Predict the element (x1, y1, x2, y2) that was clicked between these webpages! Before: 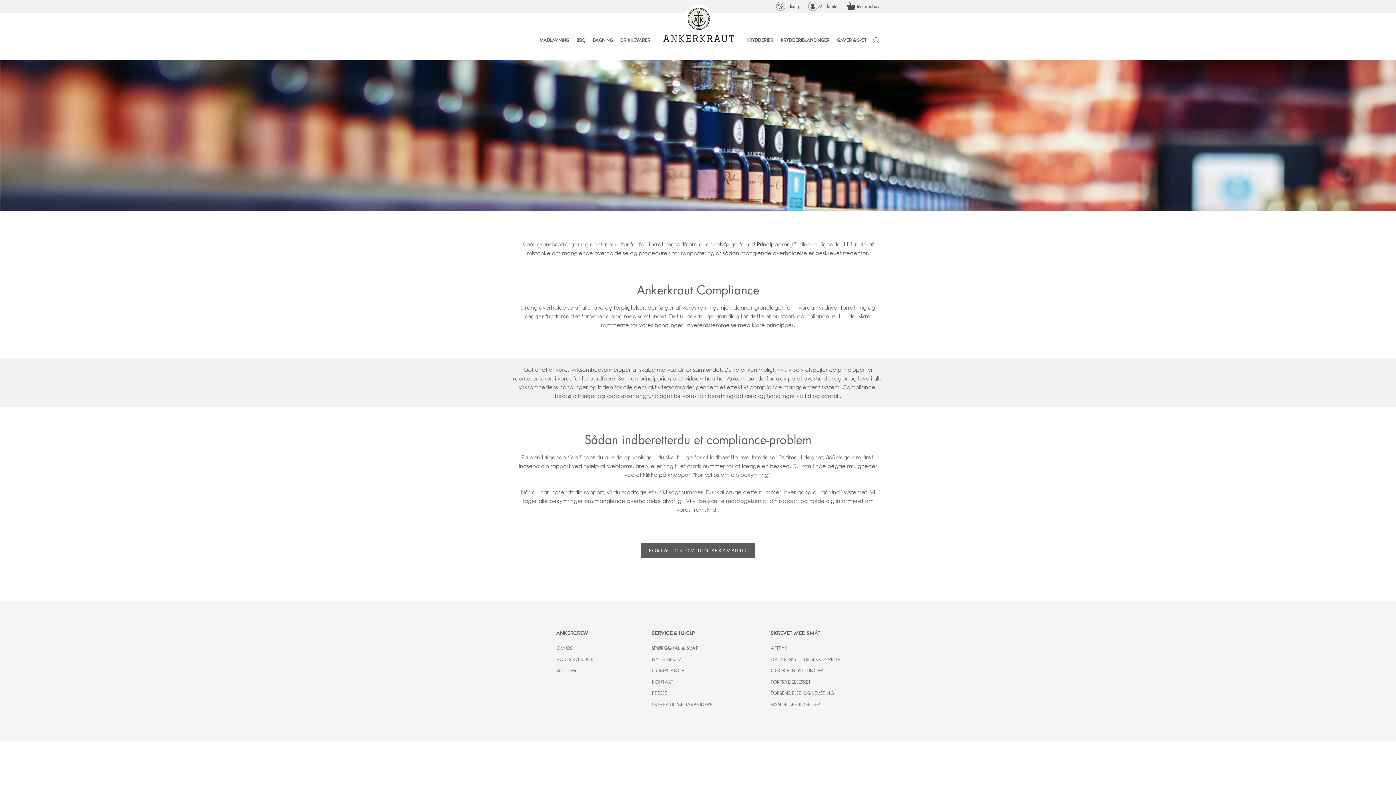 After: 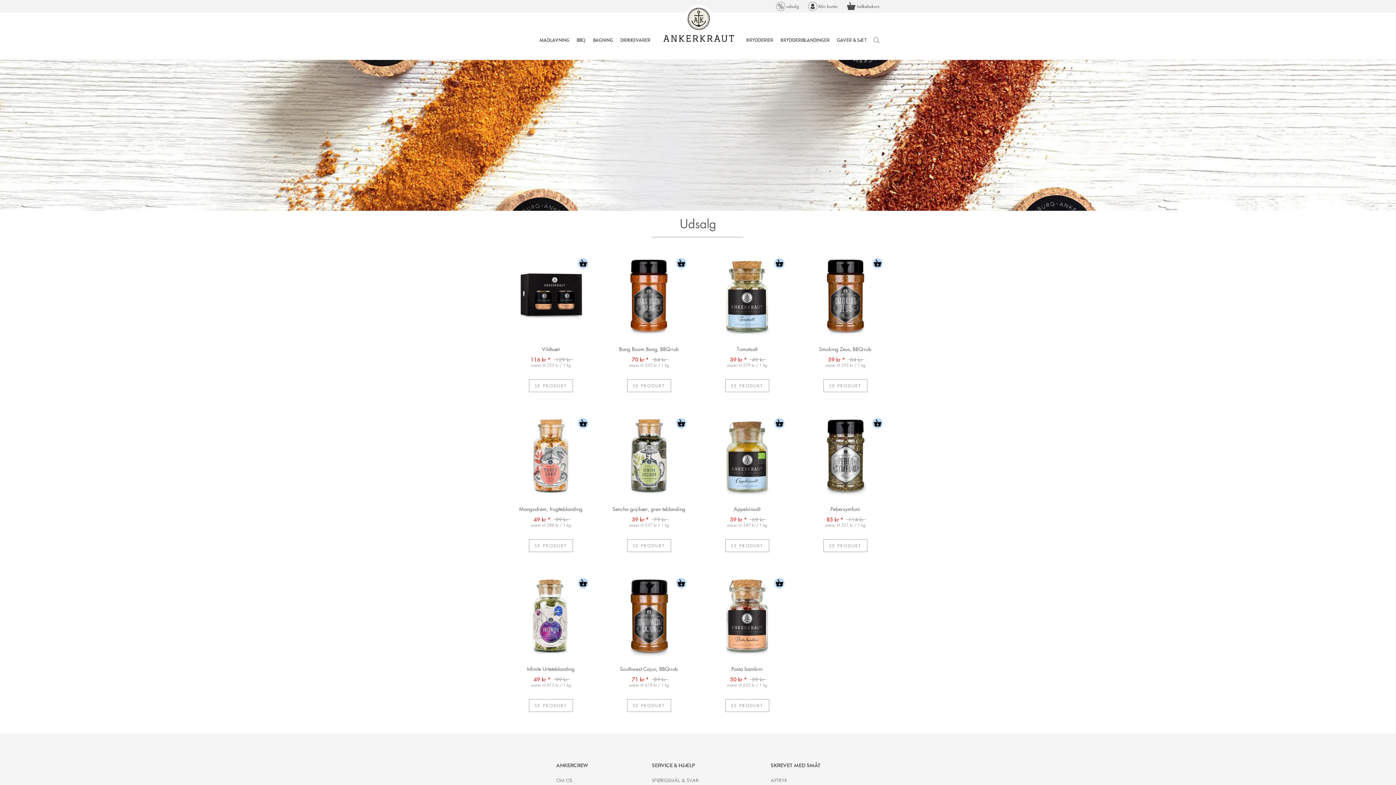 Action: bbox: (776, 1, 799, 10) label: Udsalg